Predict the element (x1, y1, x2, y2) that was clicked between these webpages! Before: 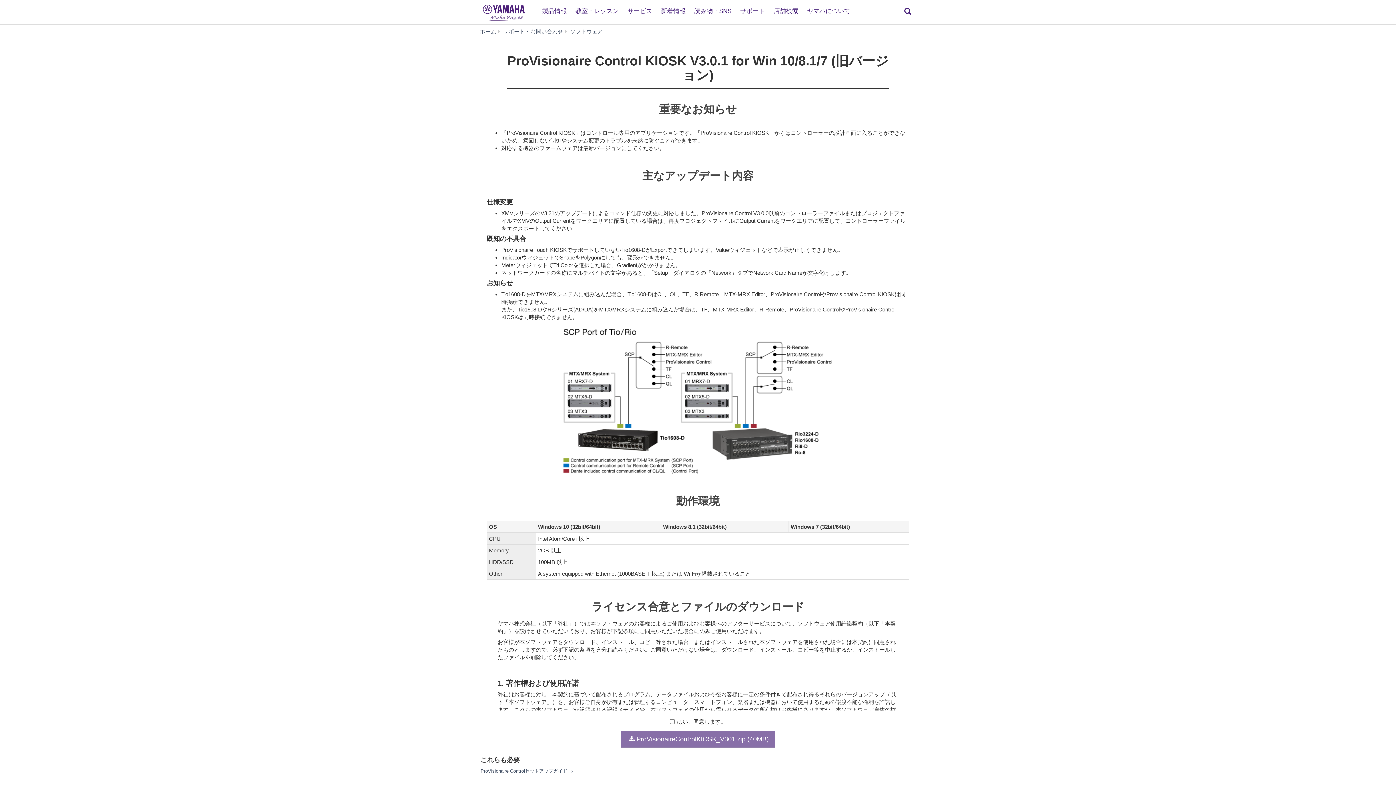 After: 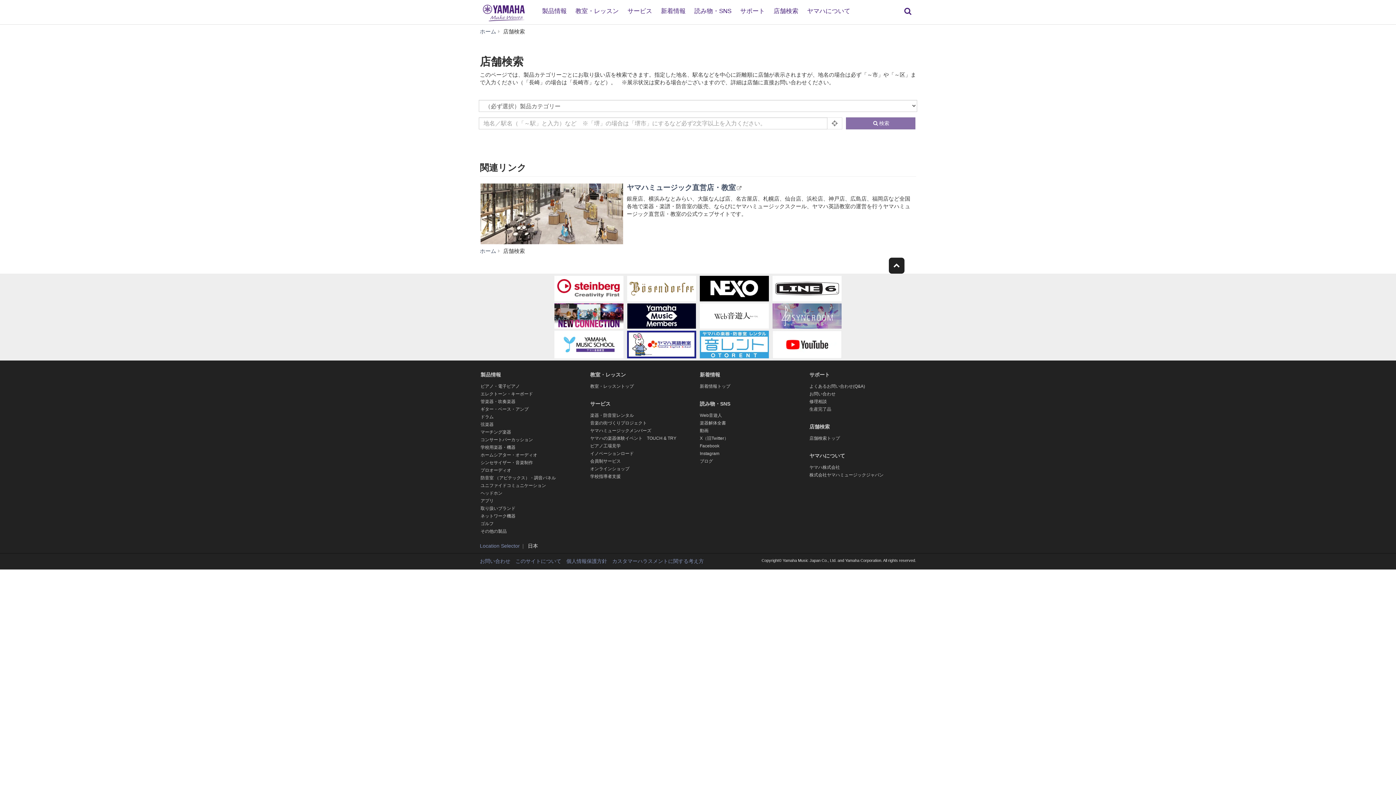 Action: label: 店舗検索 bbox: (770, 1, 802, 14)